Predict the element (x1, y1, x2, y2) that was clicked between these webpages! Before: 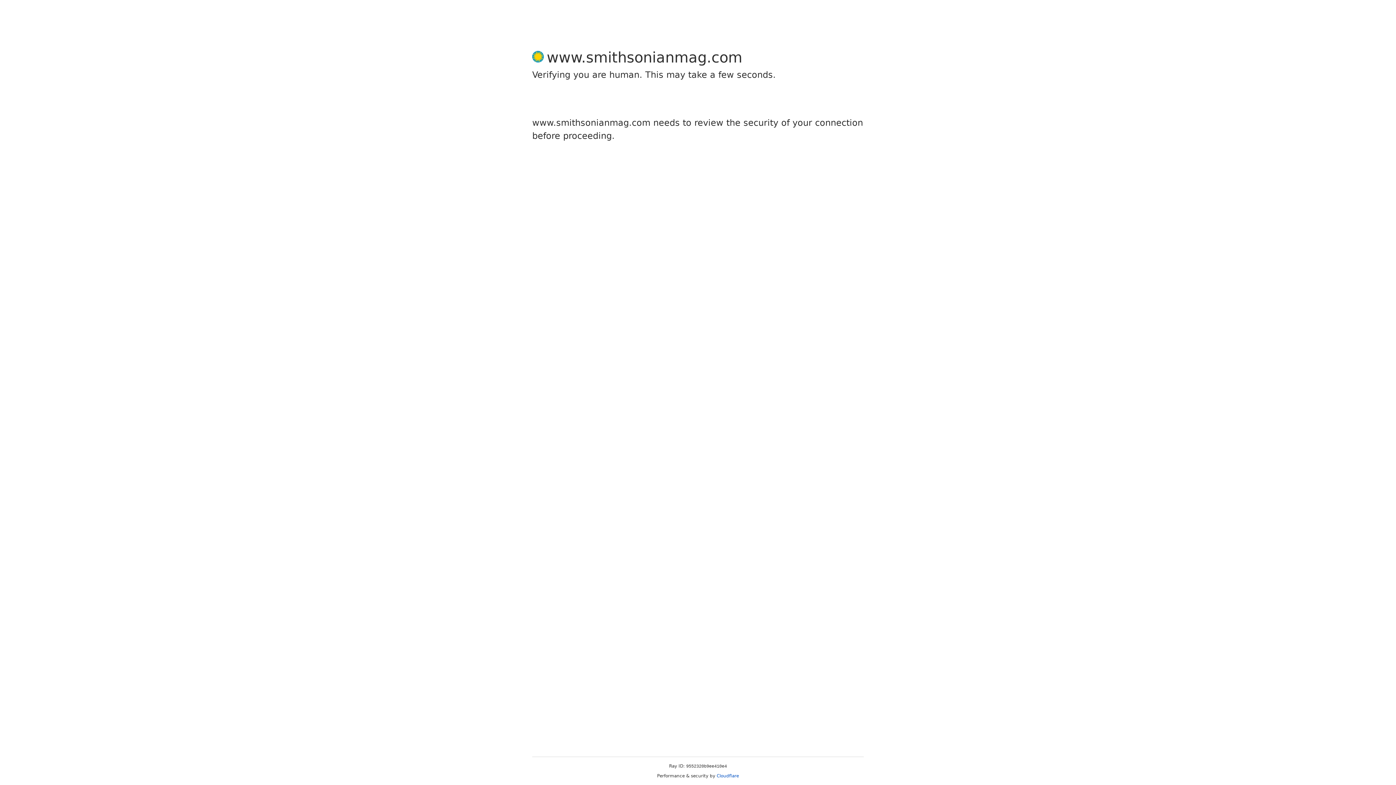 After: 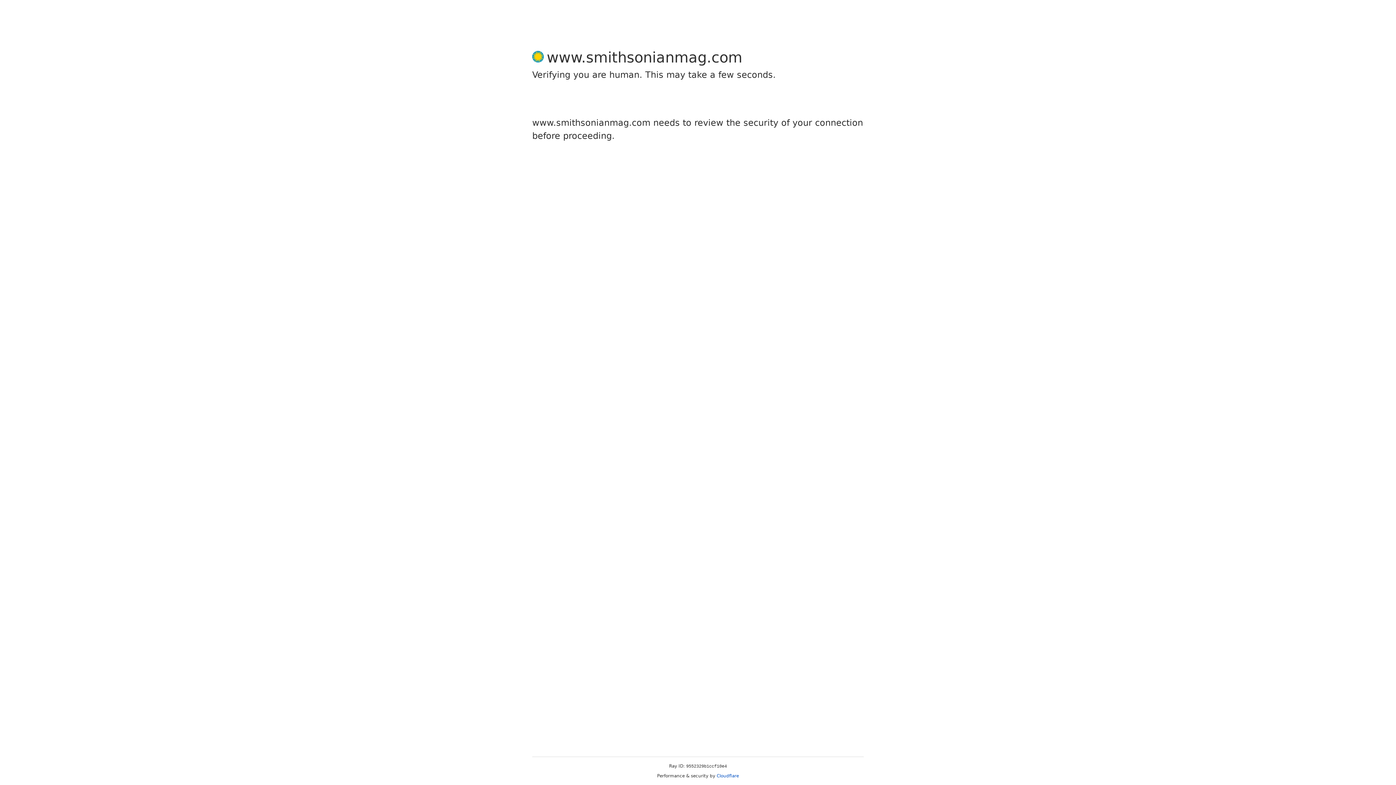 Action: label: Cloudflare bbox: (716, 773, 739, 778)